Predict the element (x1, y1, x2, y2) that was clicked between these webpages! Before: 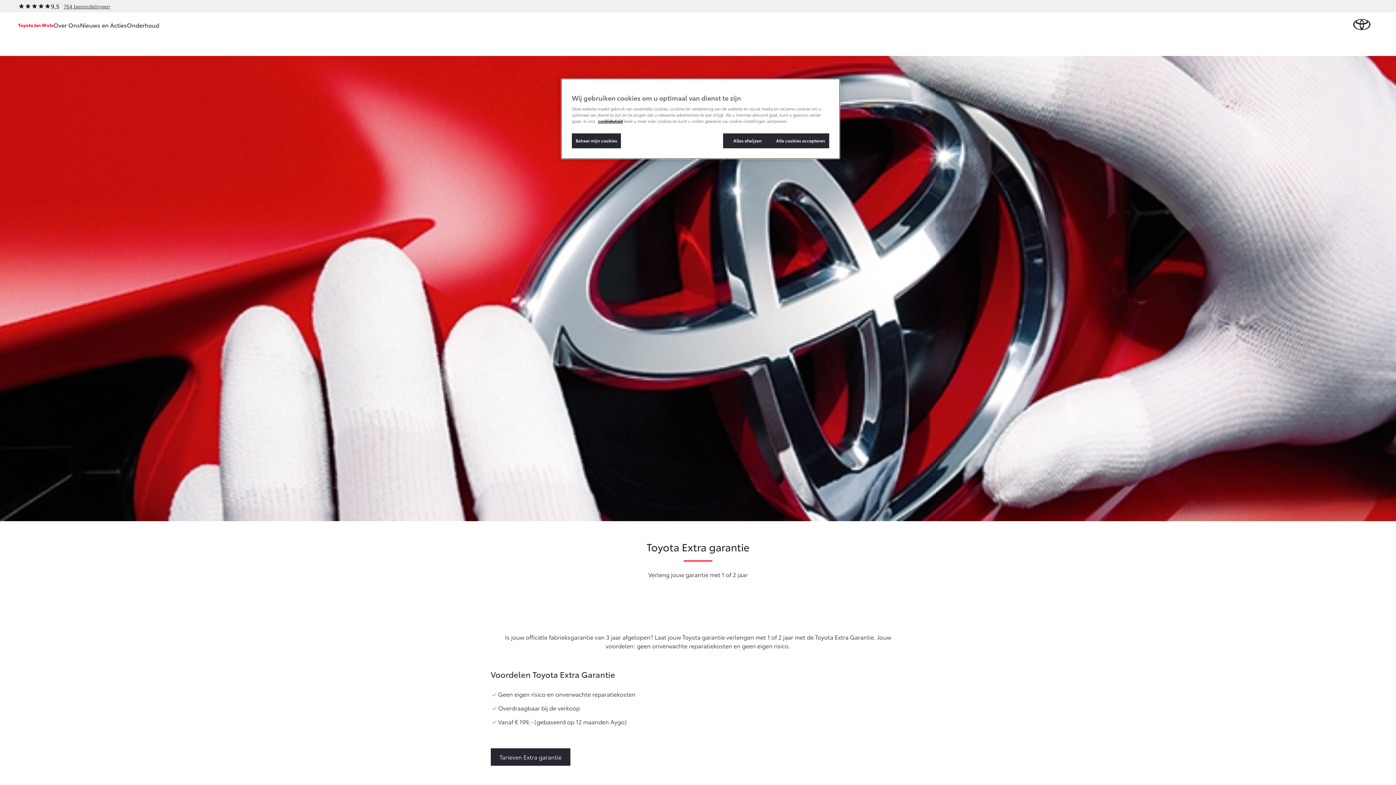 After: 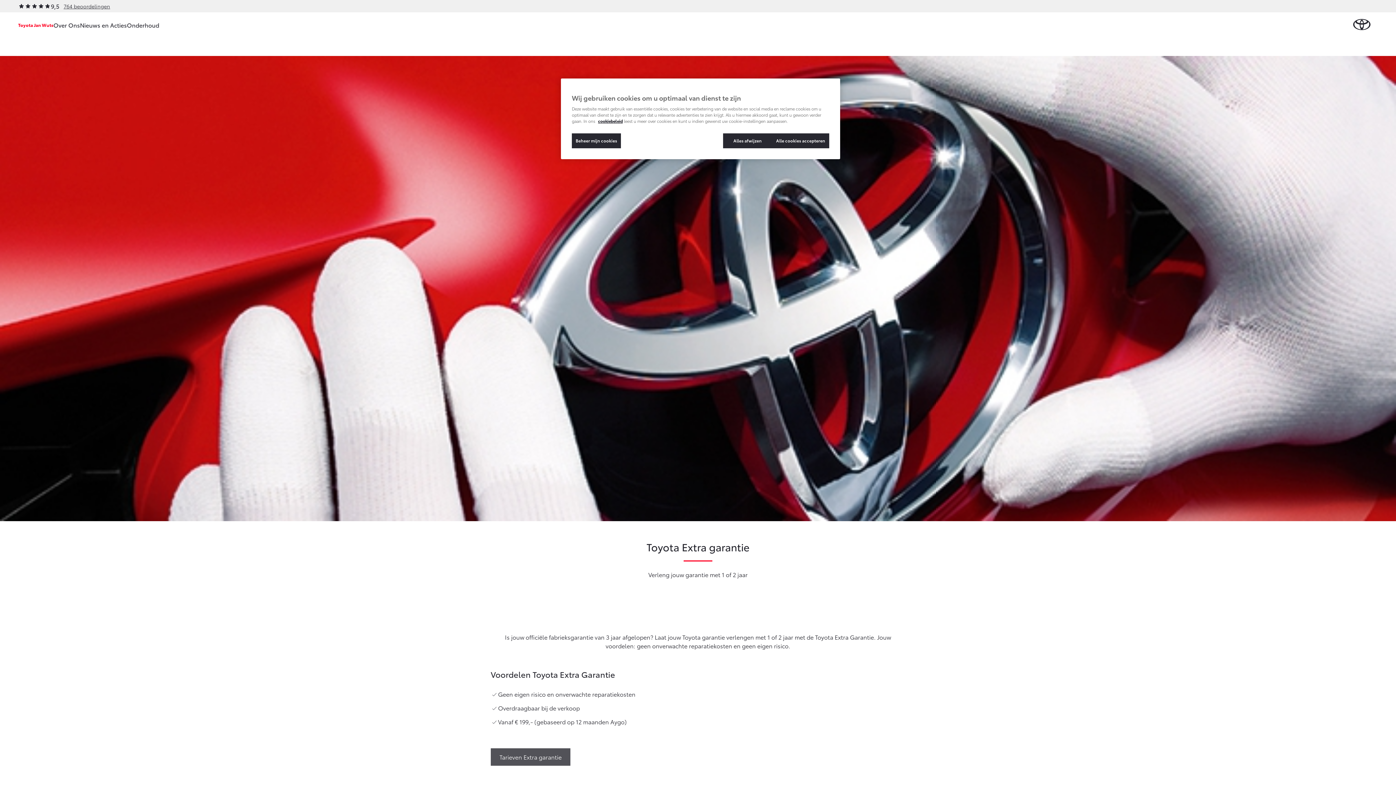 Action: bbox: (490, 748, 570, 766) label: Tarieven Extra garantie